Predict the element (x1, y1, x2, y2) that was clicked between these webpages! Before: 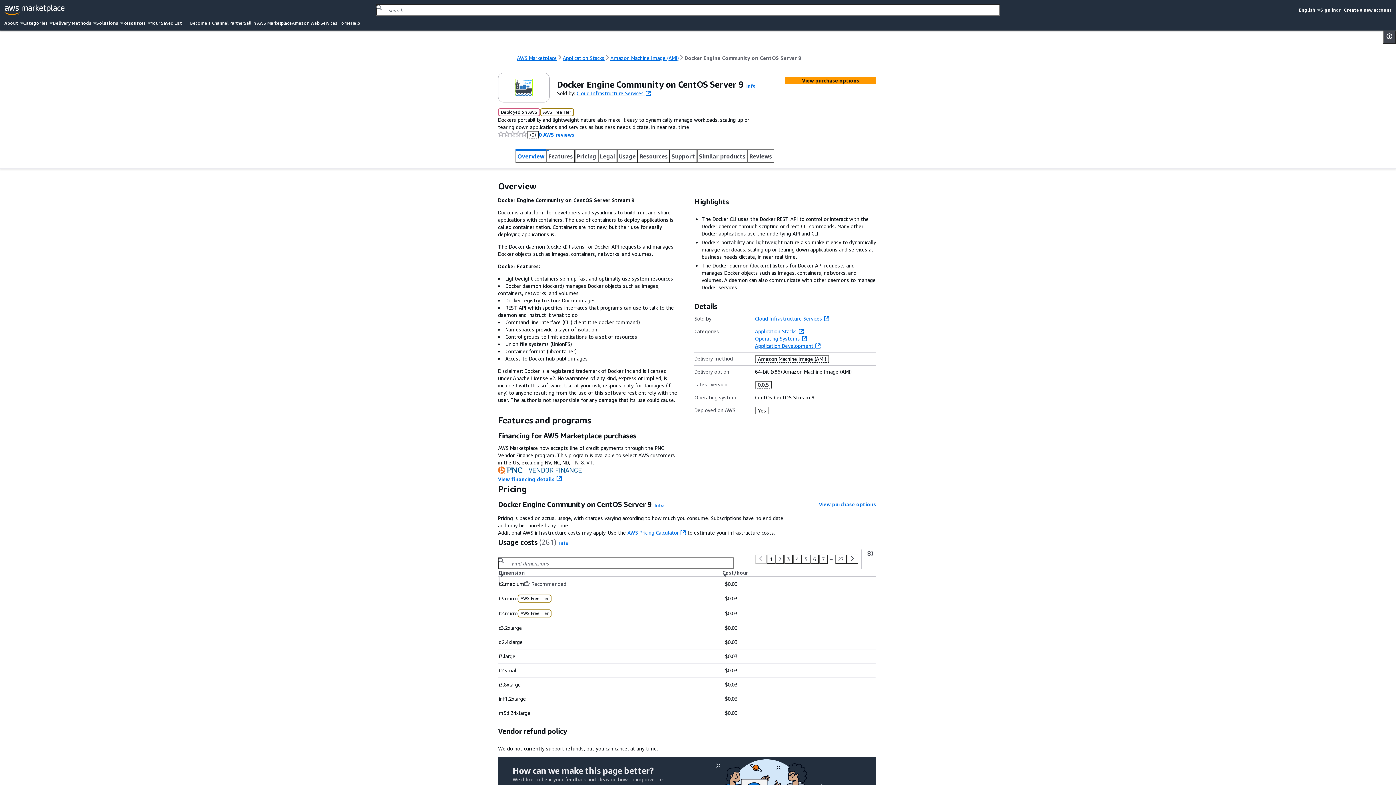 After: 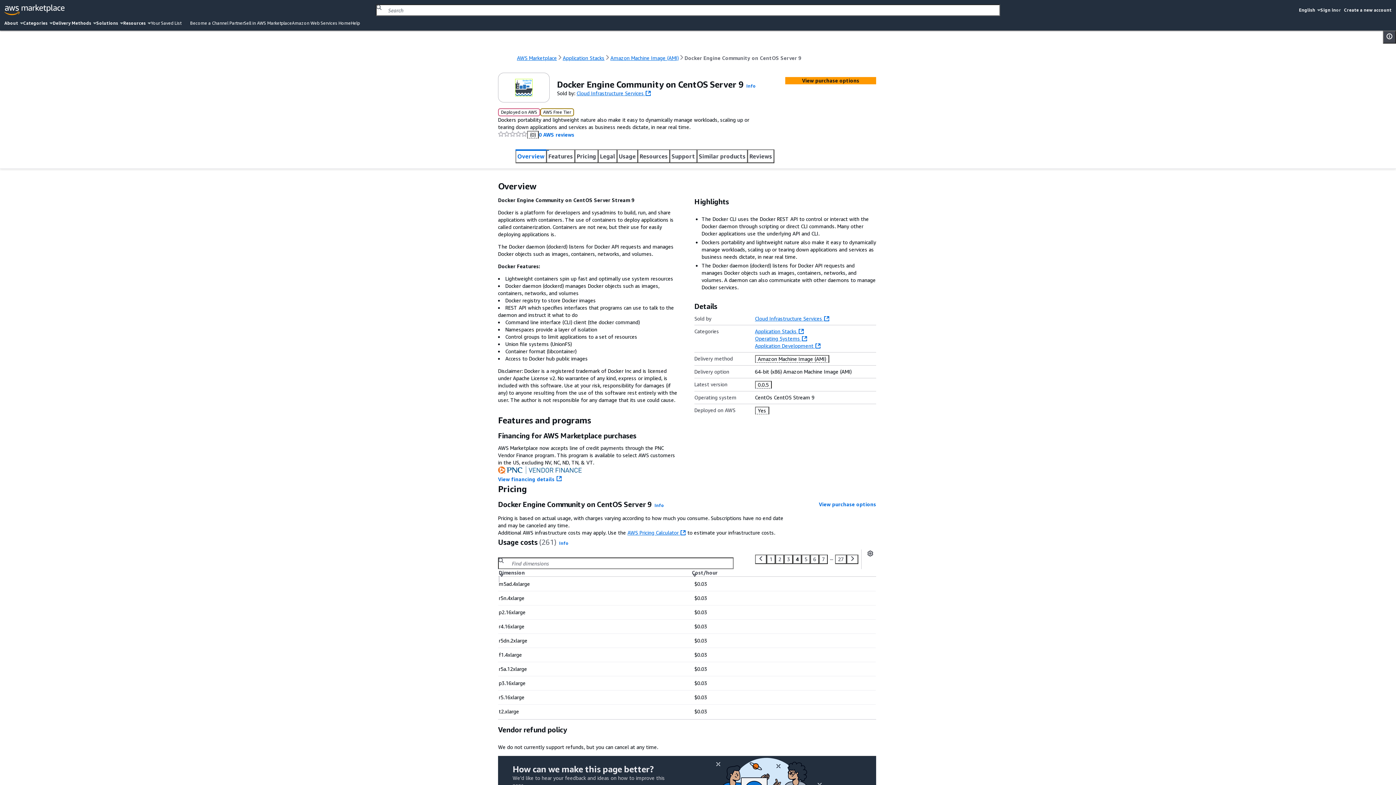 Action: bbox: (793, 552, 801, 561) label: Page 4 of all pages